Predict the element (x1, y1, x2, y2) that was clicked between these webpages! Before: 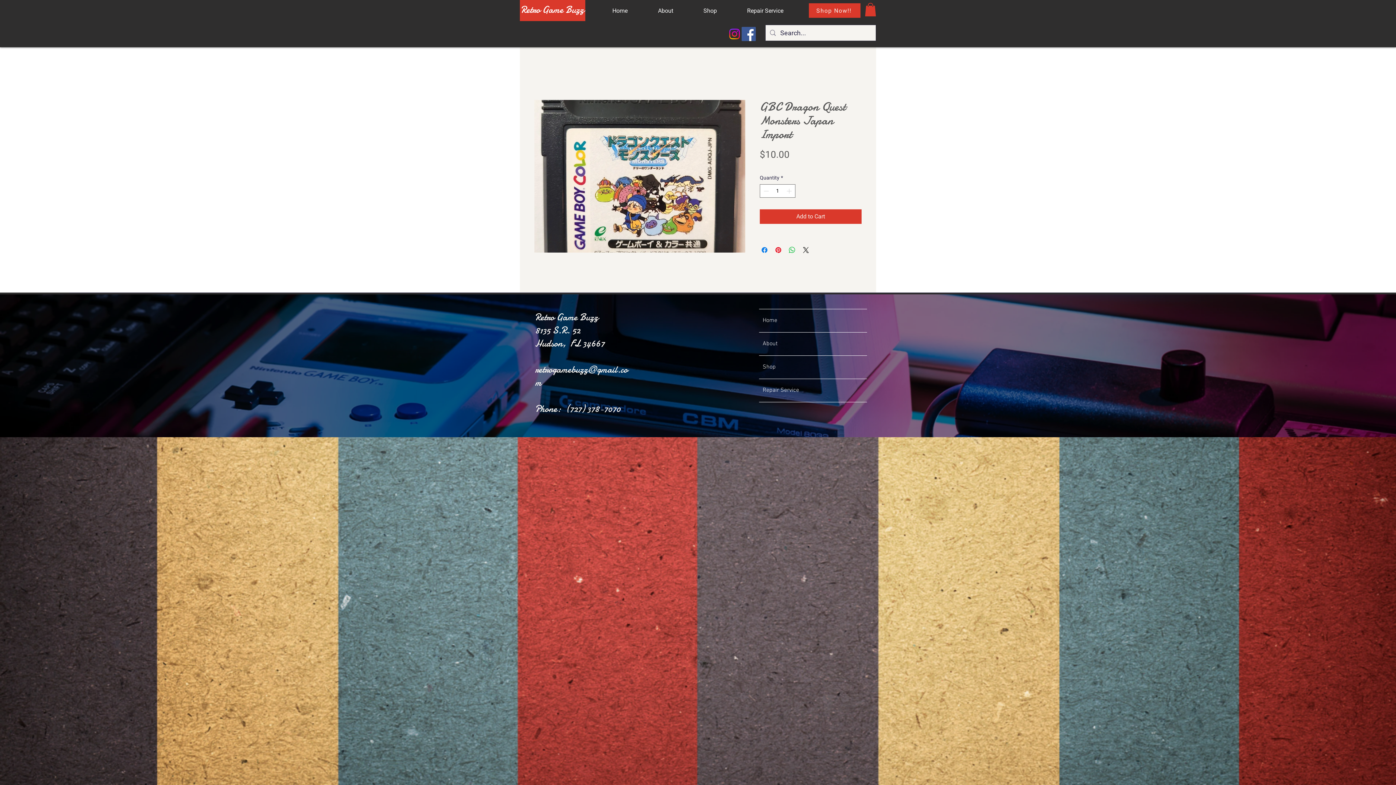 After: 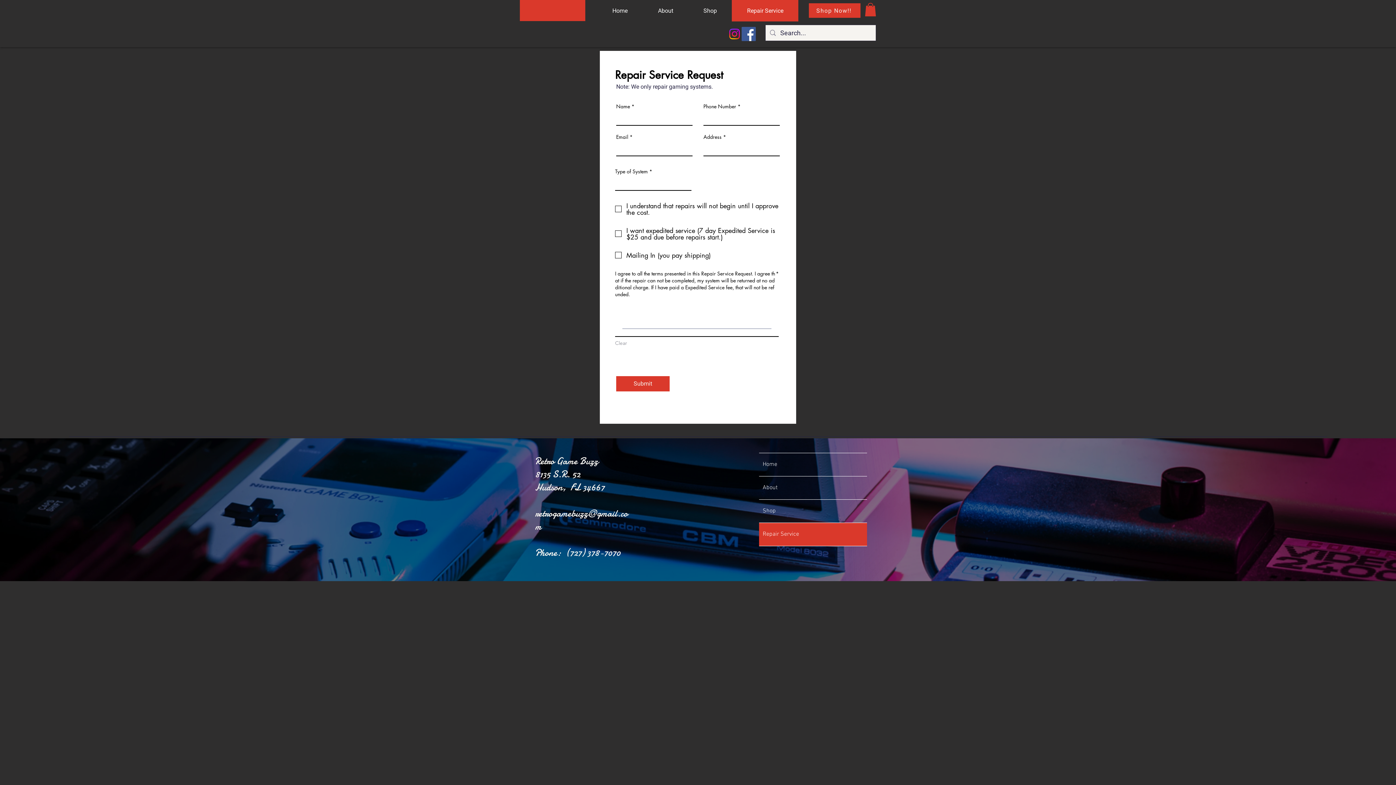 Action: bbox: (732, 0, 798, 21) label: Repair Service